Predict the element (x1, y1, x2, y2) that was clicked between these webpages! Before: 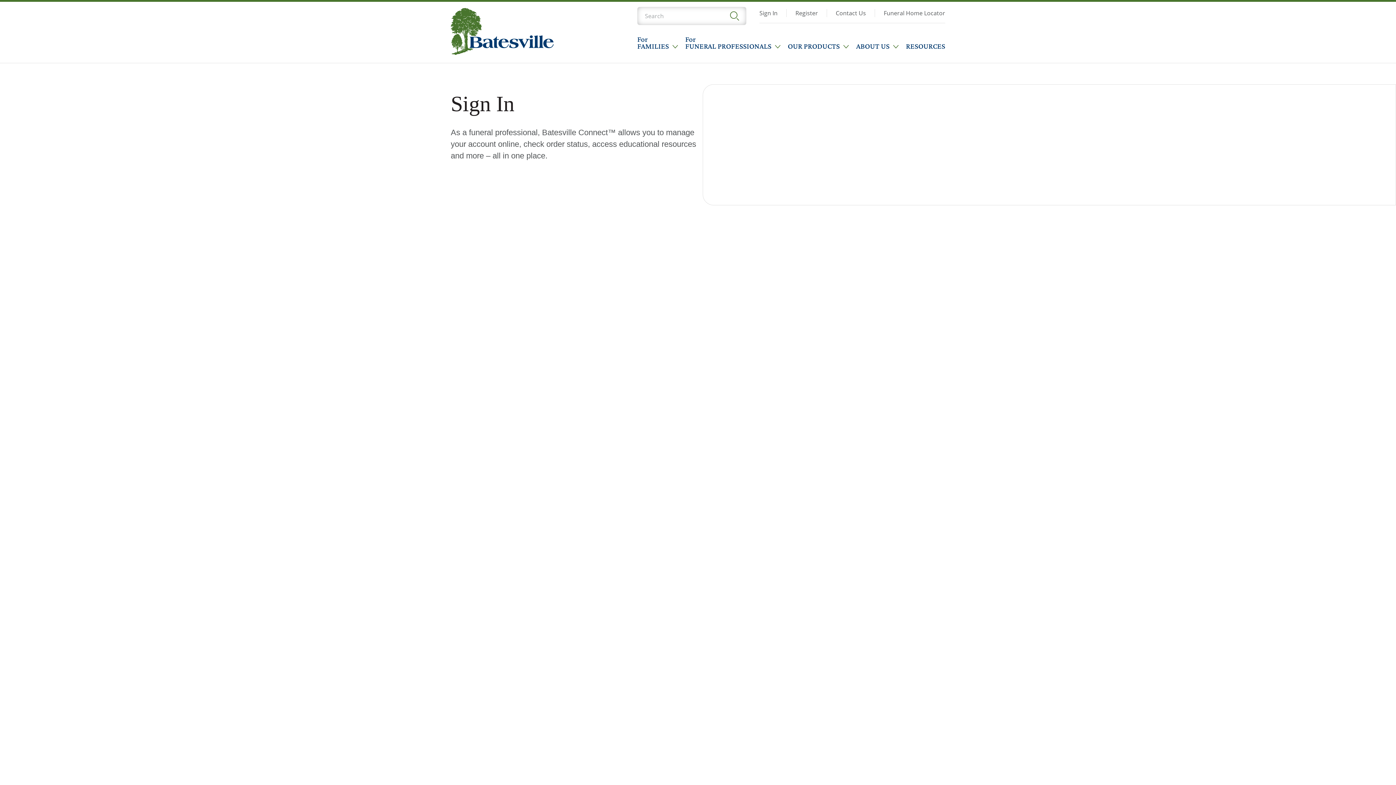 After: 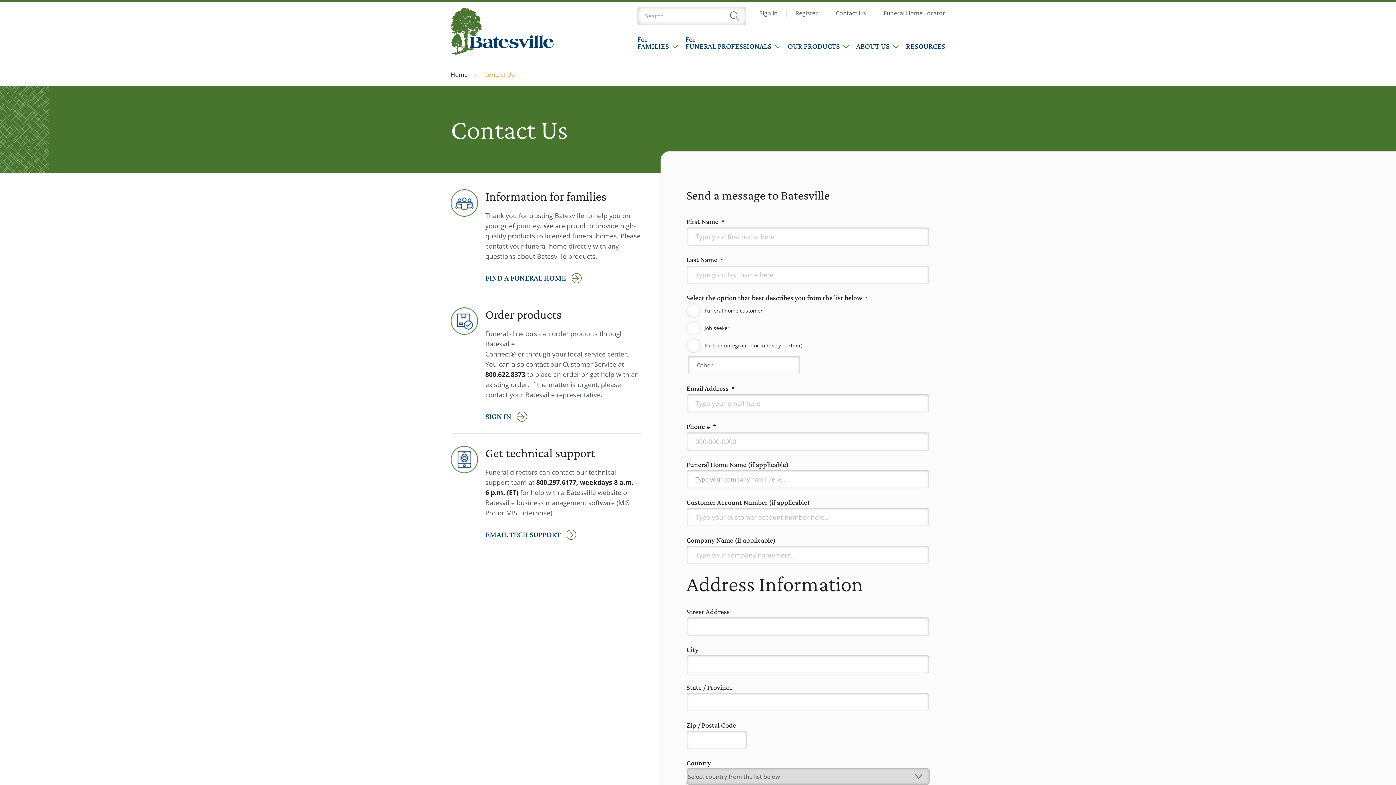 Action: bbox: (836, 8, 866, 16) label: Contact Us